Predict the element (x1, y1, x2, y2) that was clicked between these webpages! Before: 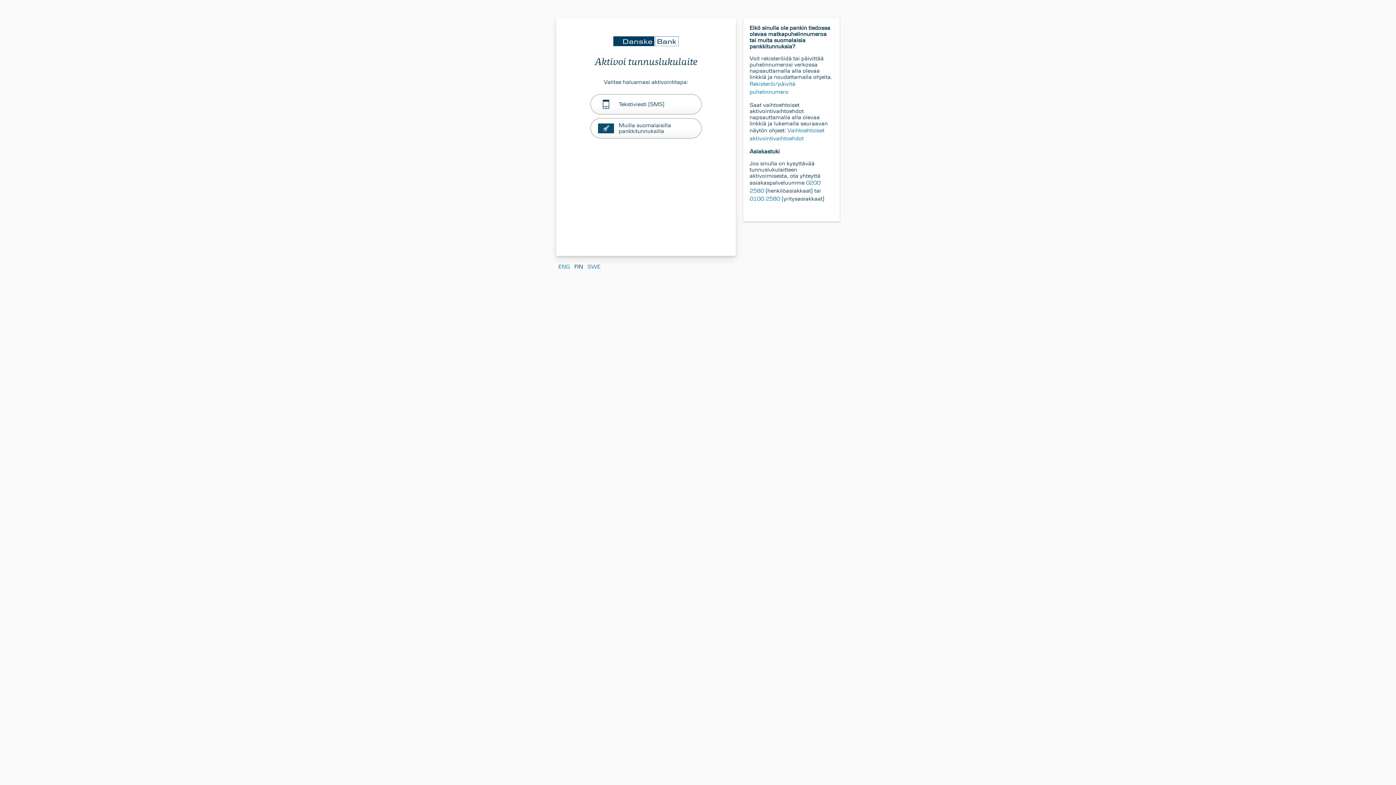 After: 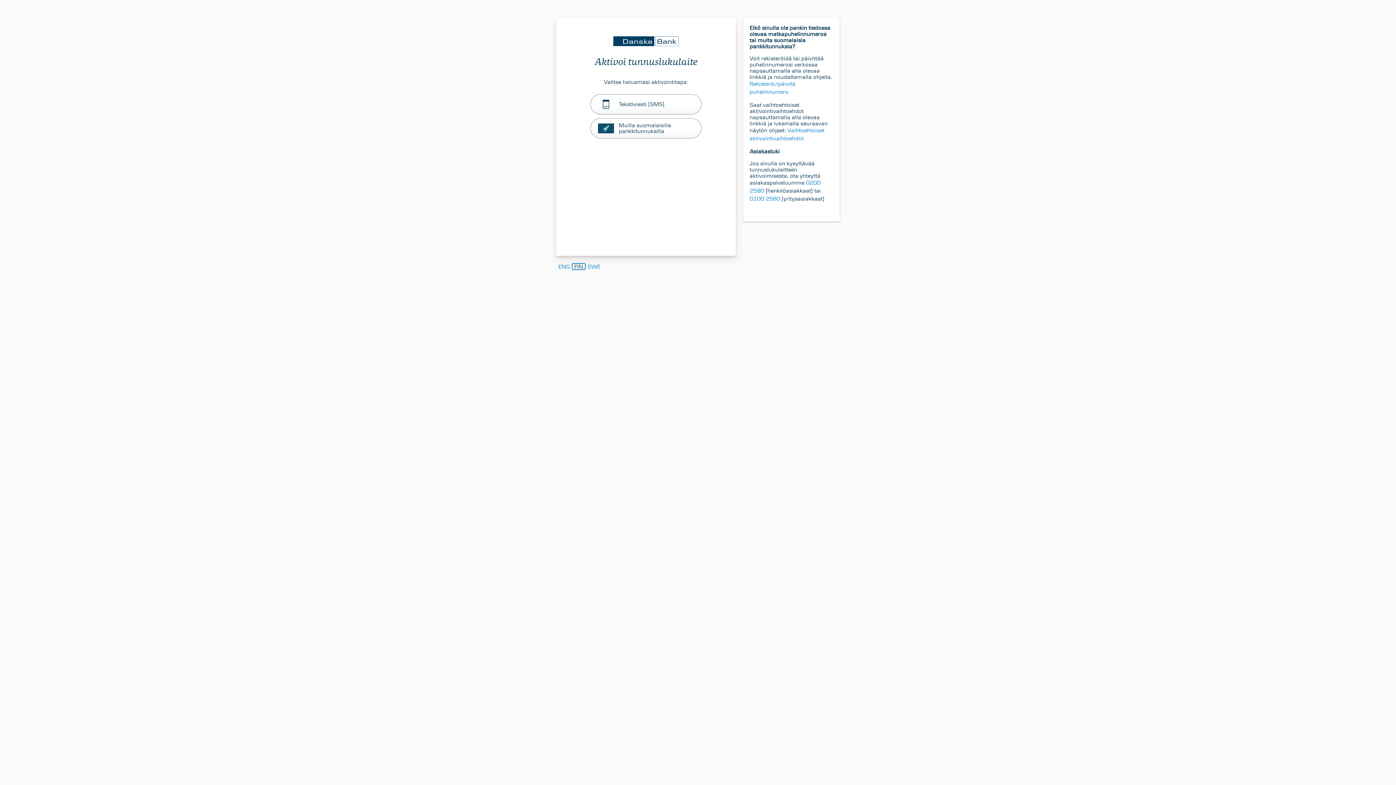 Action: bbox: (572, 263, 585, 269) label: FIN